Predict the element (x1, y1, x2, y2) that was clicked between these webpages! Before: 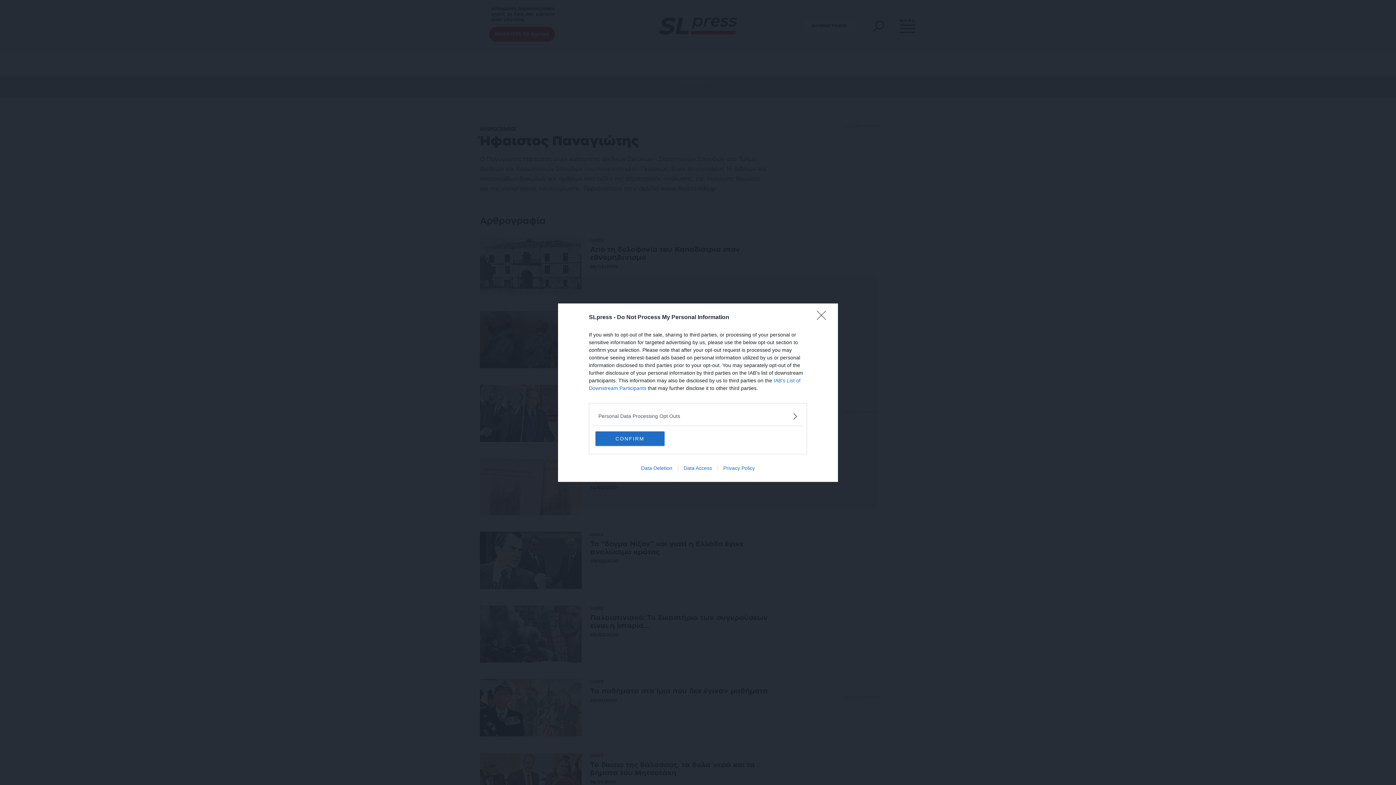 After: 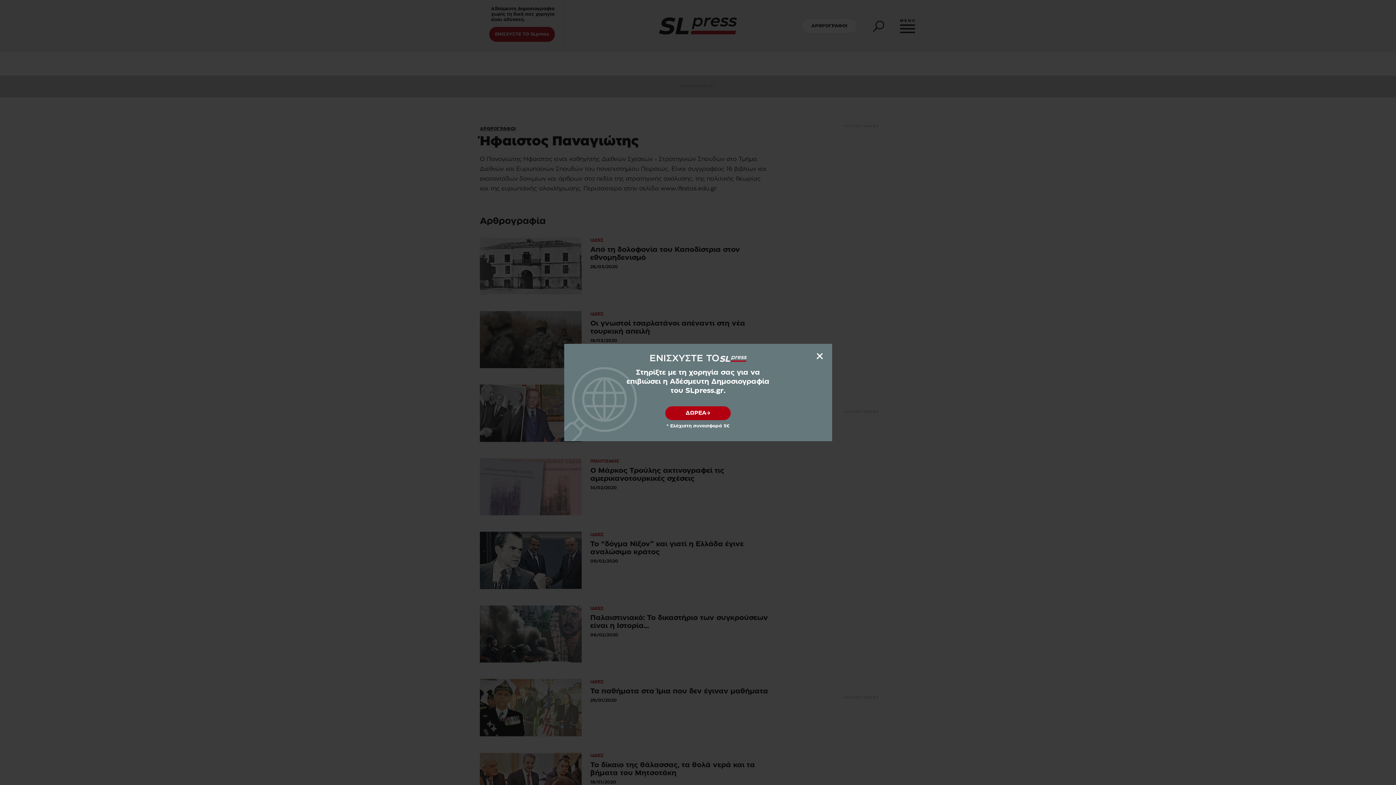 Action: label: CONFIRM bbox: (595, 431, 664, 446)